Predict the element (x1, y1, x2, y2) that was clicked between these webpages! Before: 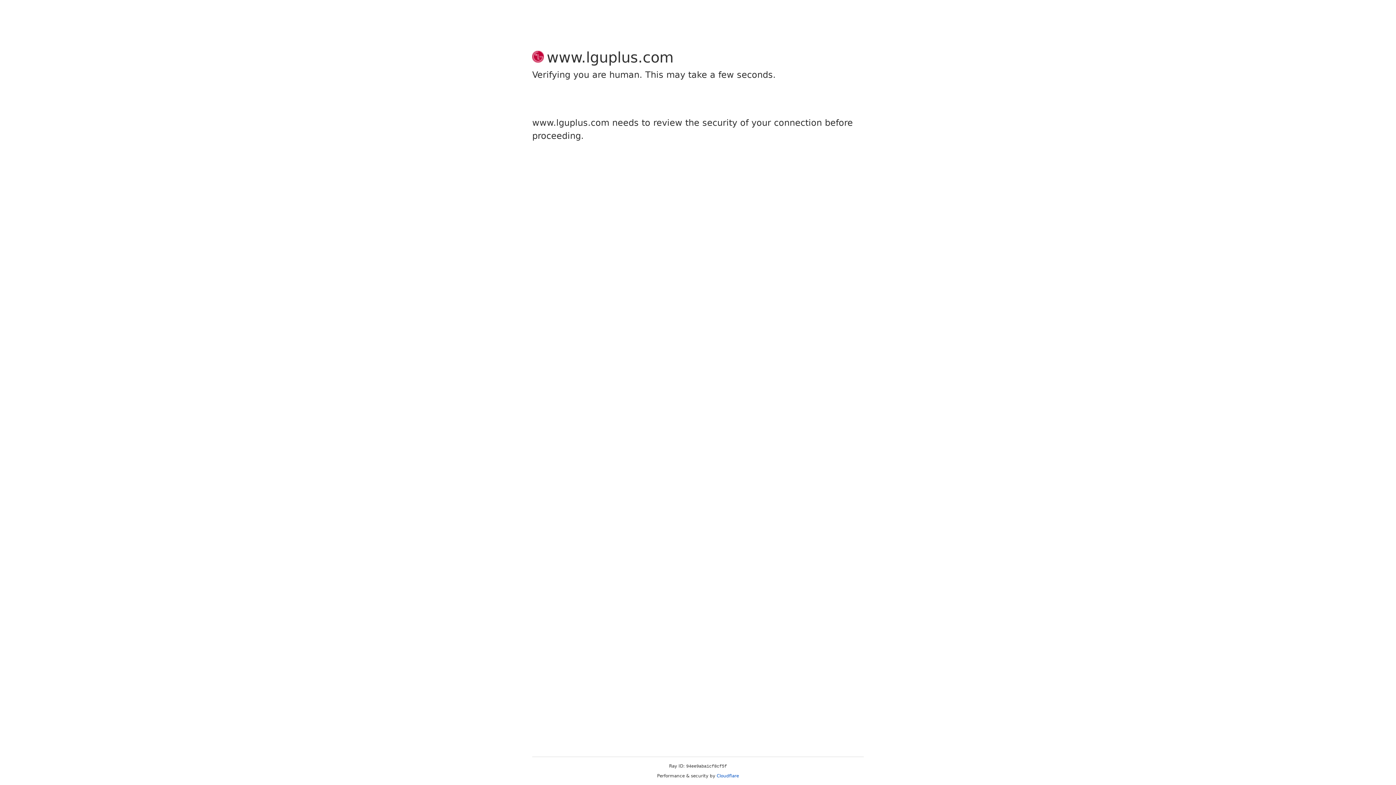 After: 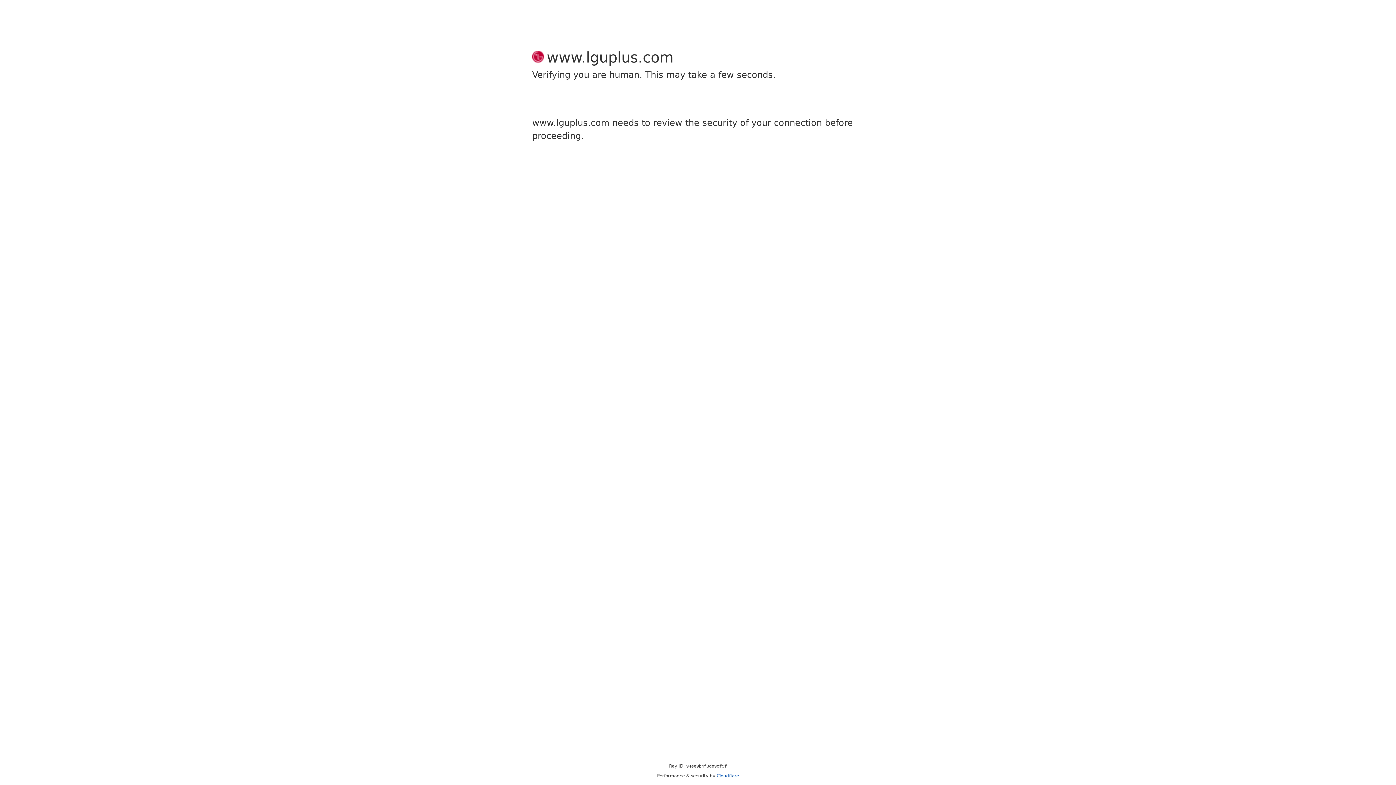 Action: bbox: (716, 773, 739, 778) label: Cloudflare